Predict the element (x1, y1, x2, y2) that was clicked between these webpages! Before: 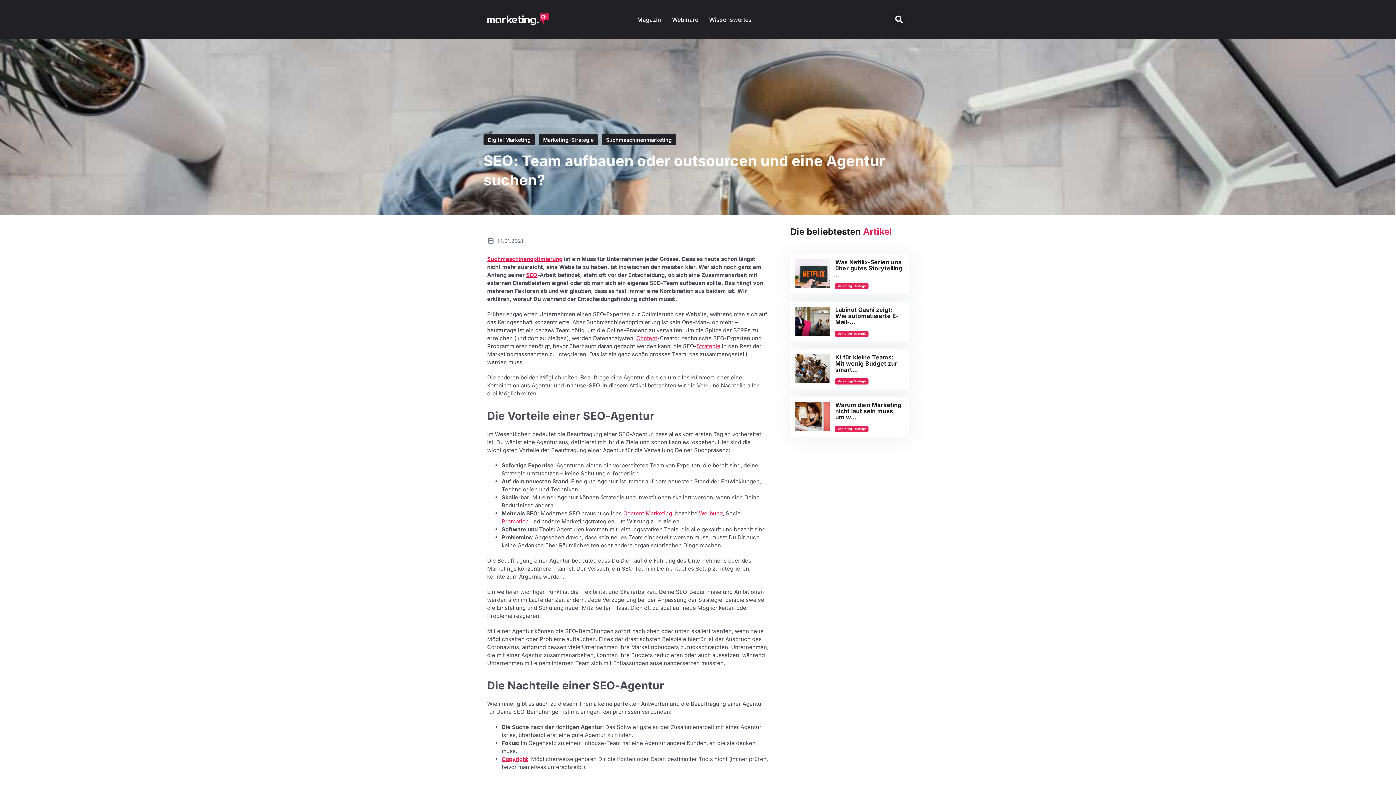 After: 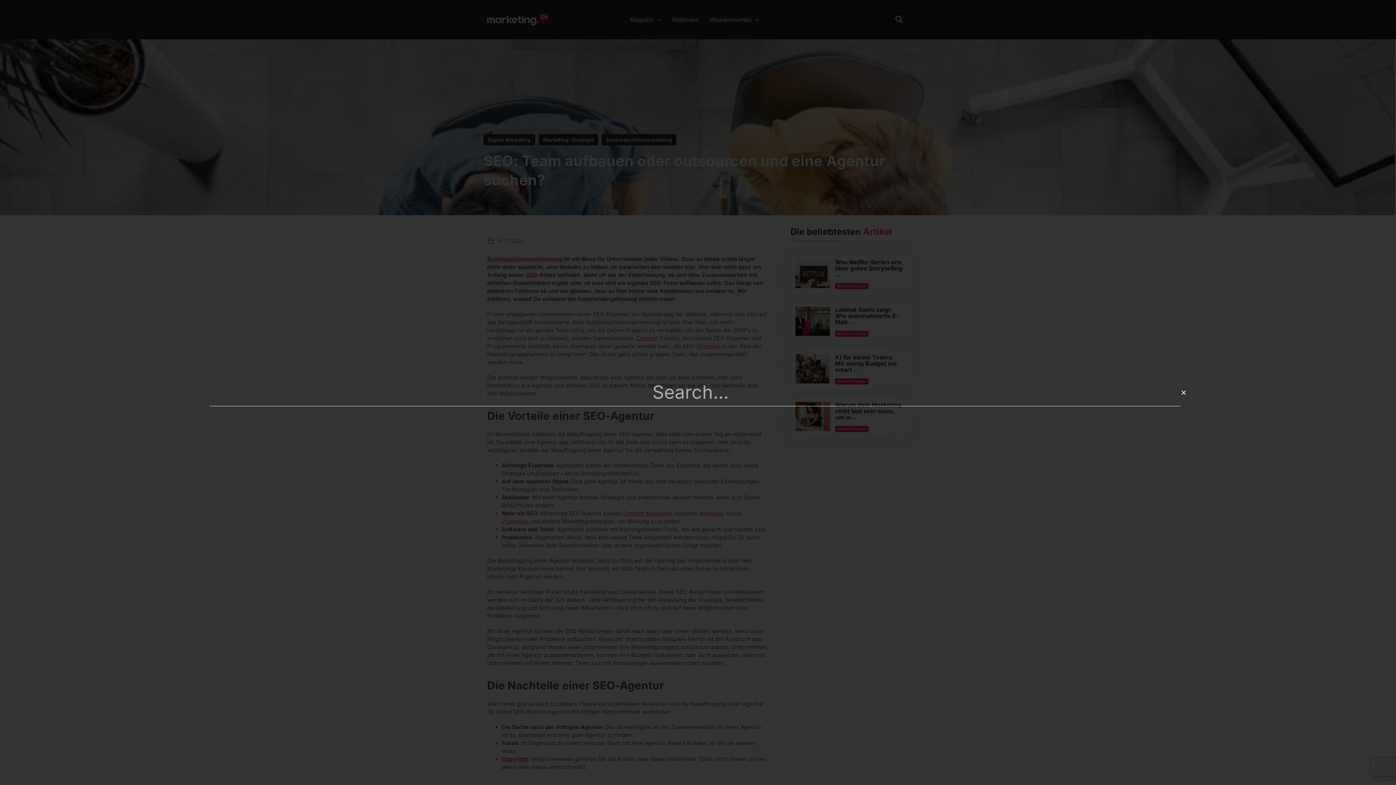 Action: bbox: (892, 12, 906, 26) label: Search